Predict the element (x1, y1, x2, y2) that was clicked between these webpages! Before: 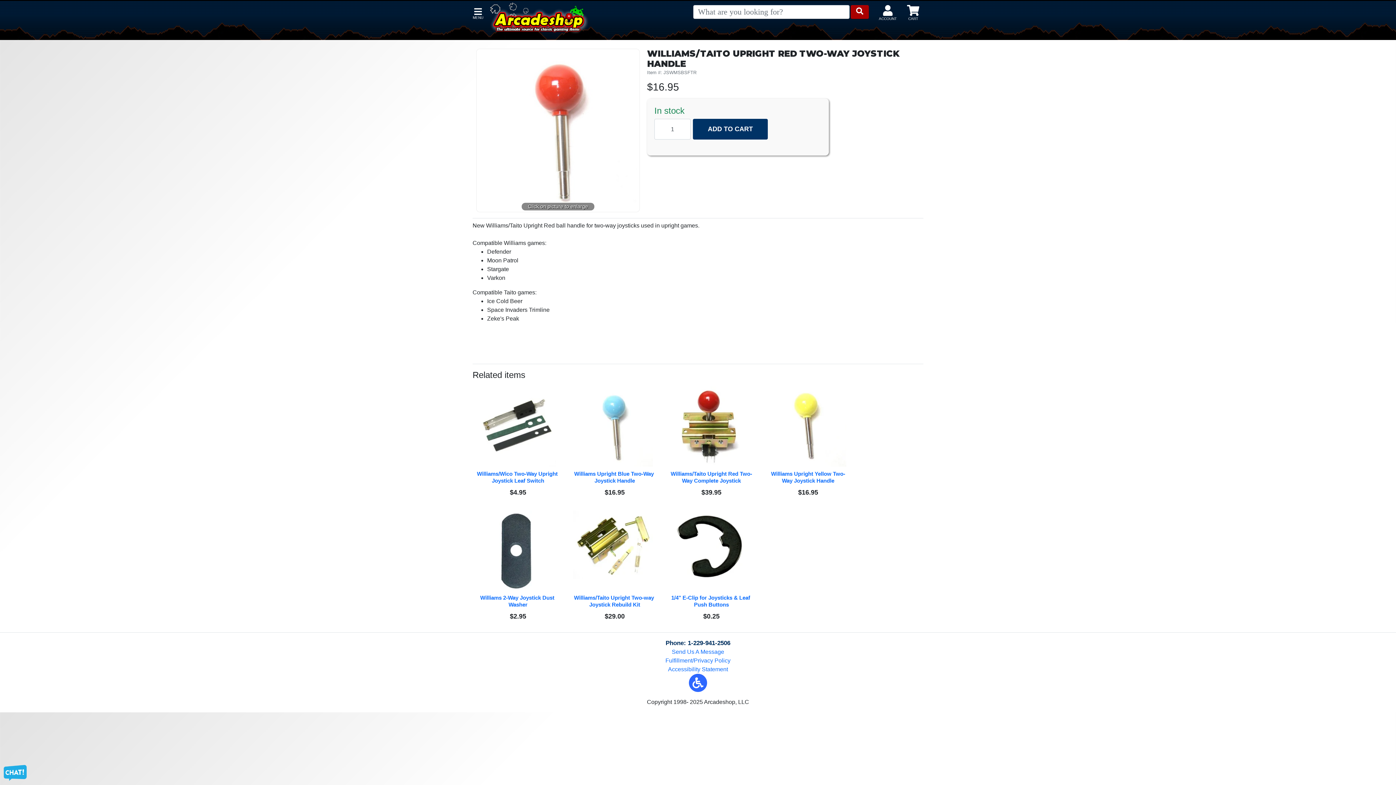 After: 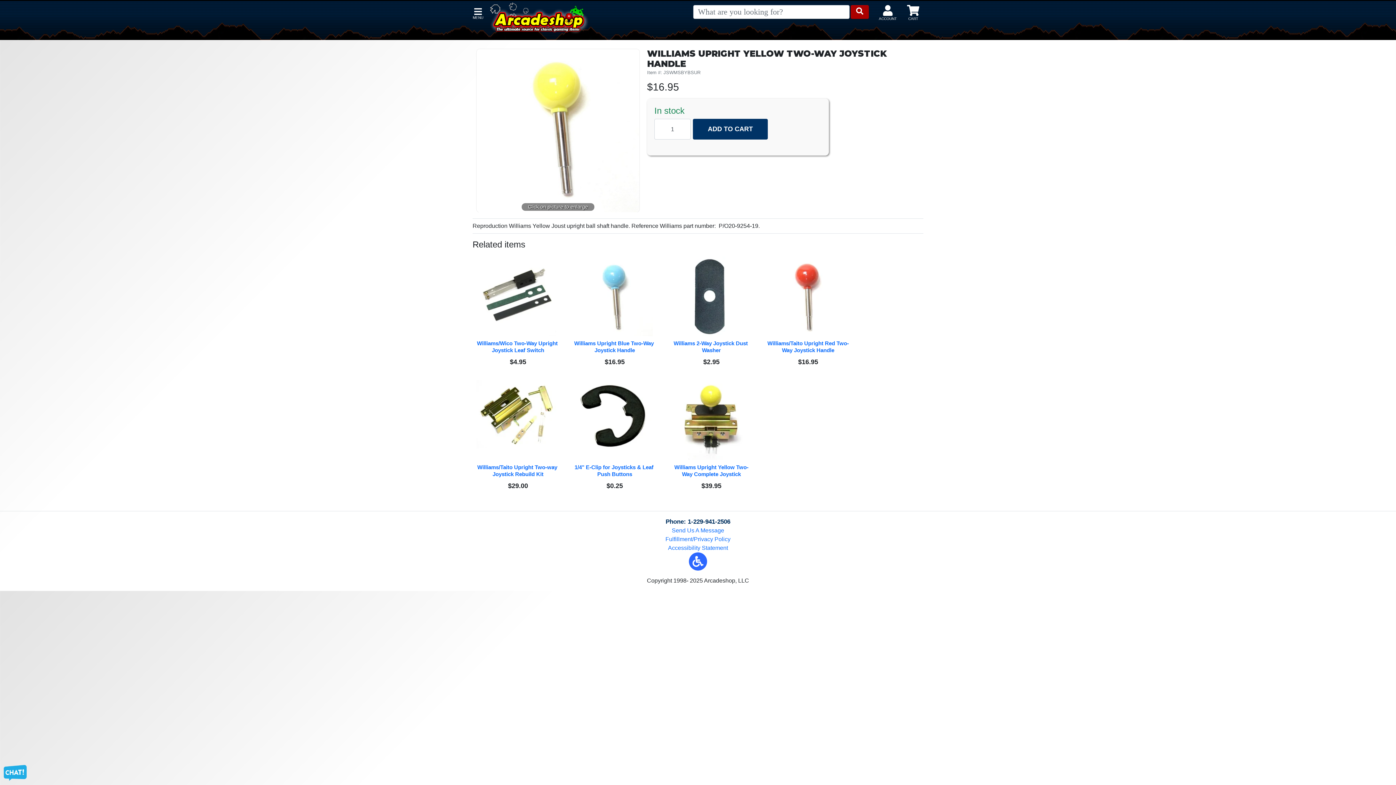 Action: label: Williams Upright Yellow Two-Way Joystick Handle bbox: (766, 470, 850, 484)